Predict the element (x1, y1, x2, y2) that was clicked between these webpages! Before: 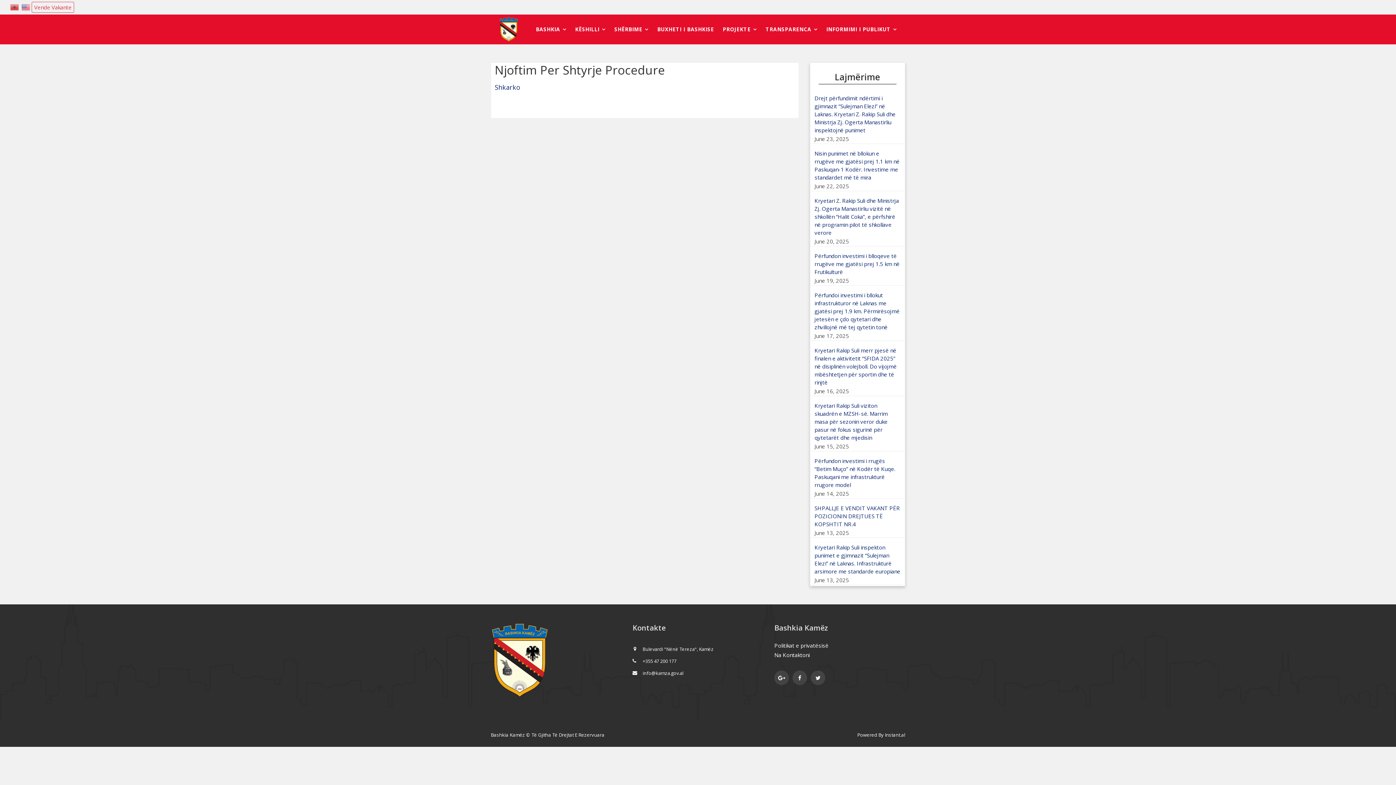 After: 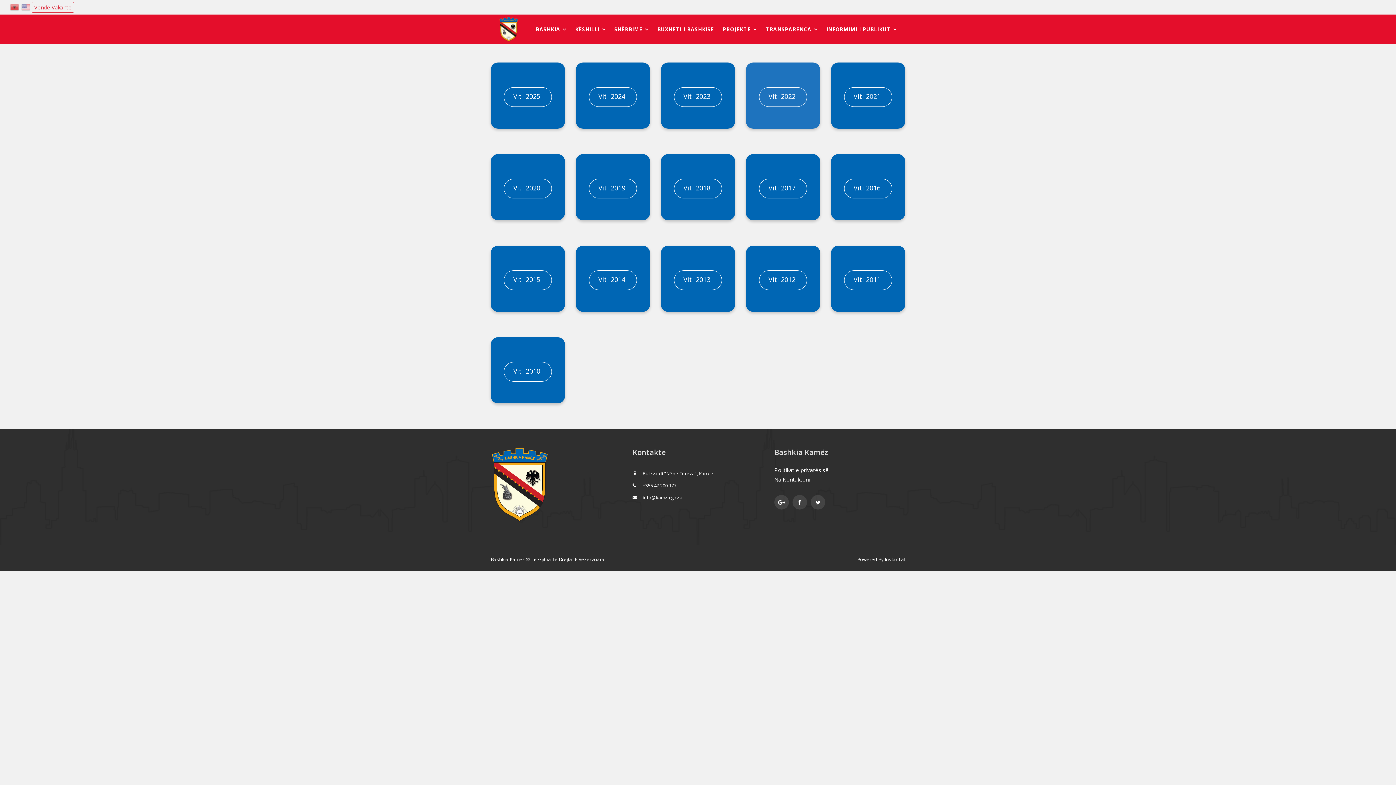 Action: bbox: (657, 19, 714, 39) label: BUXHETI I BASHKISE